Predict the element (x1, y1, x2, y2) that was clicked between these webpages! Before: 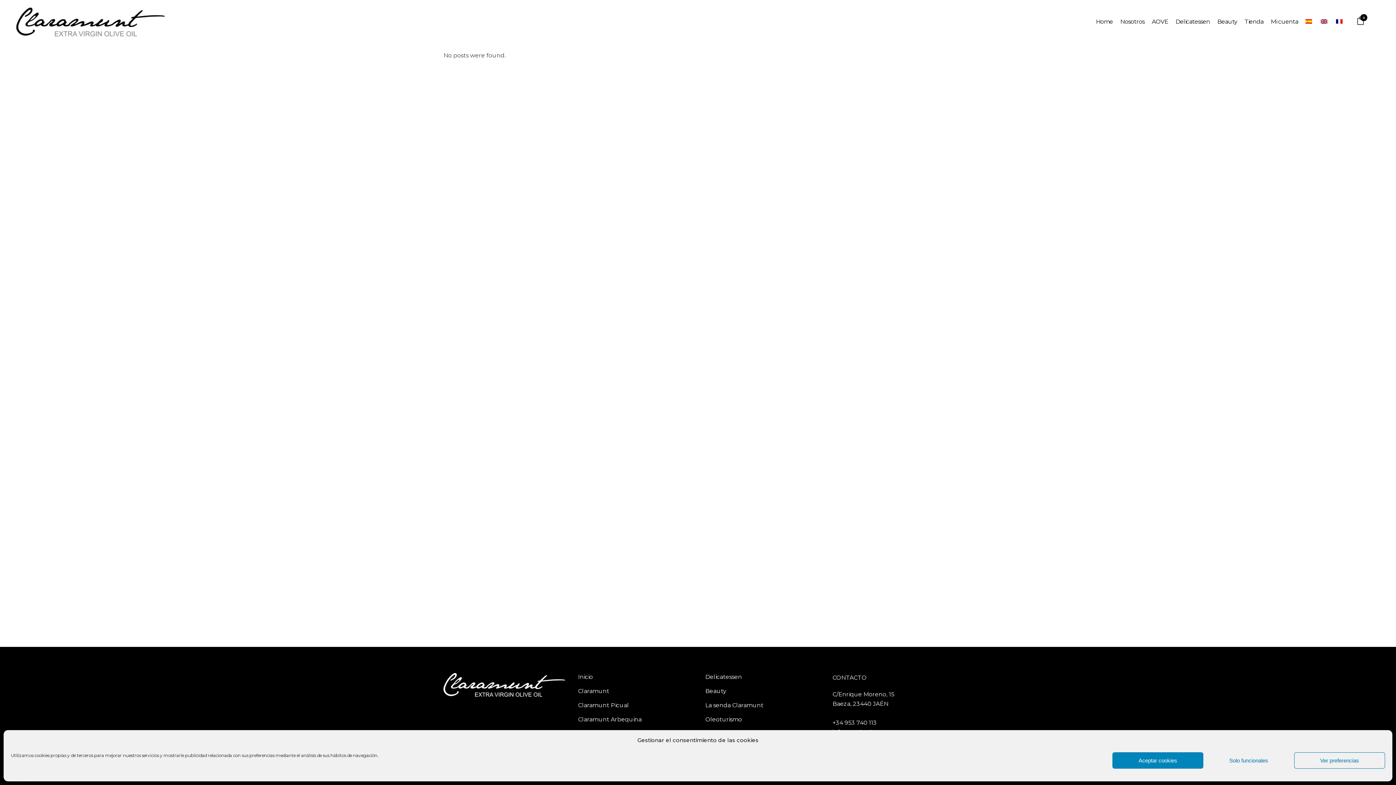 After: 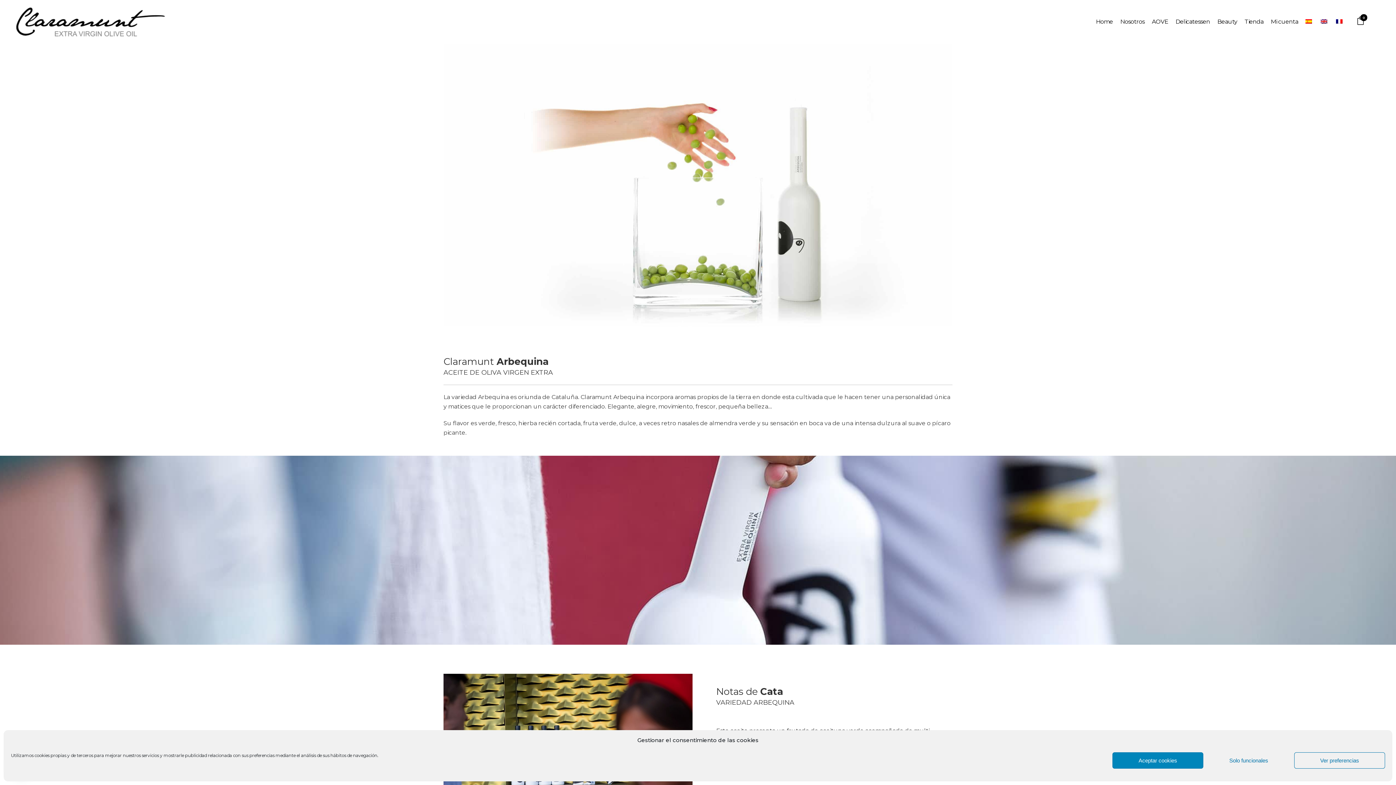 Action: label: Claramunt Arbequina bbox: (578, 716, 694, 724)